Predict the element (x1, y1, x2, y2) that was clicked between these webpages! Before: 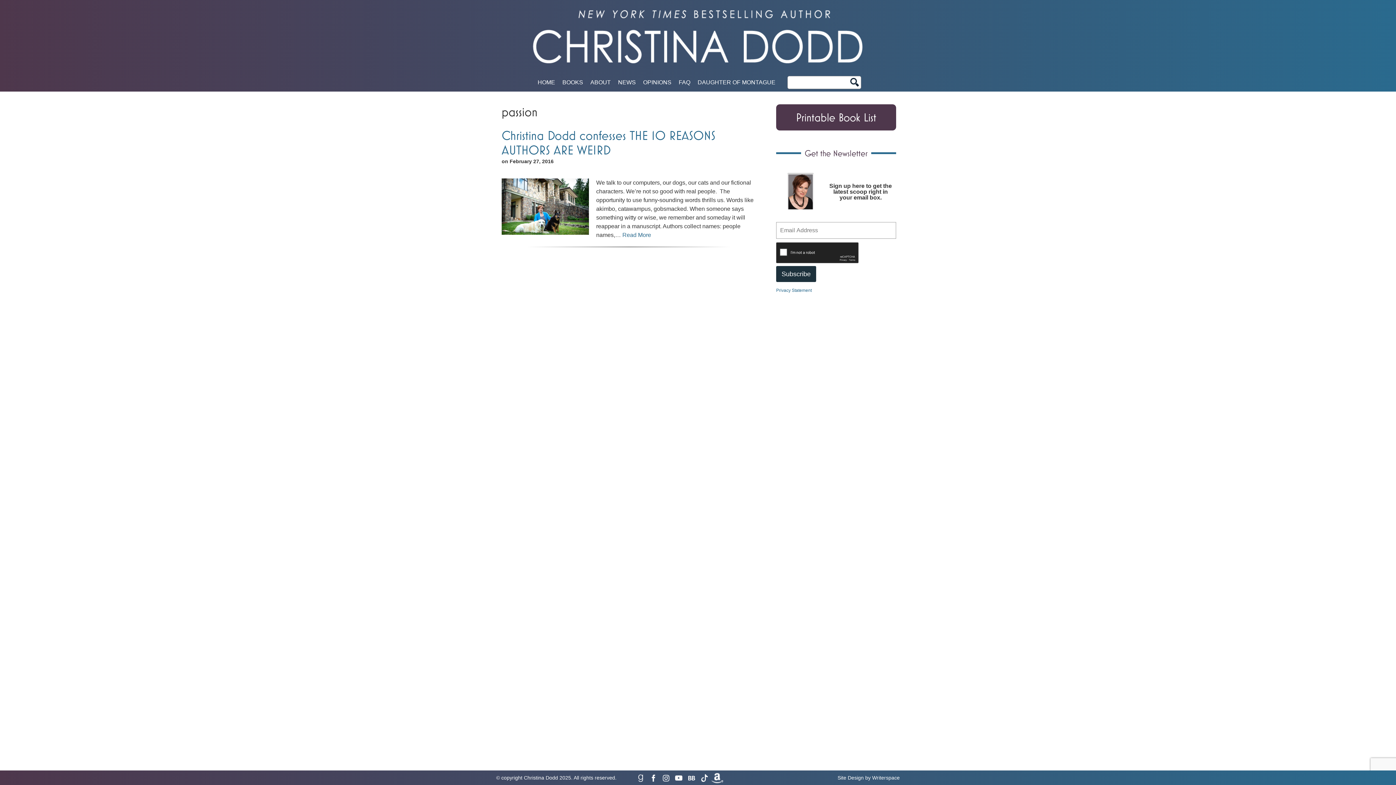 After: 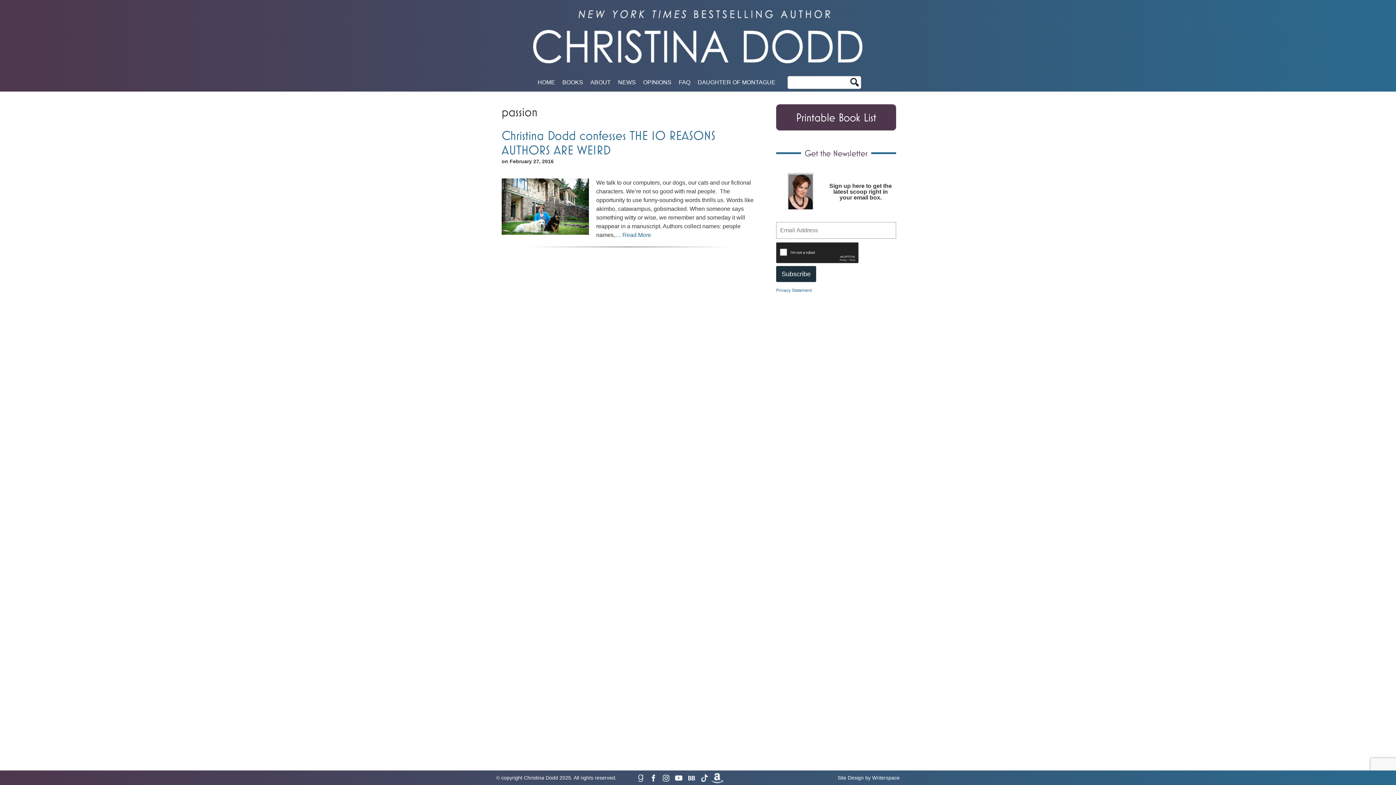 Action: bbox: (710, 770, 723, 785)